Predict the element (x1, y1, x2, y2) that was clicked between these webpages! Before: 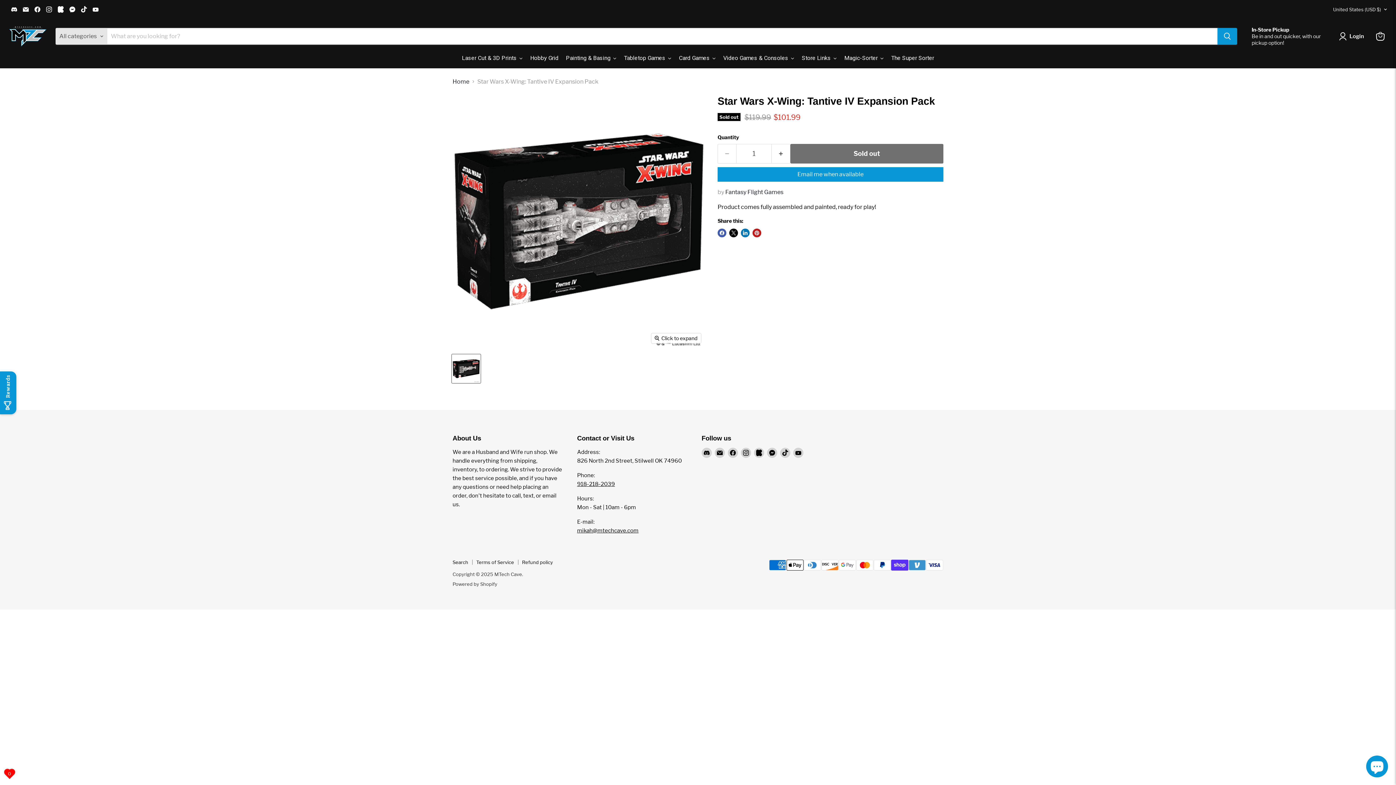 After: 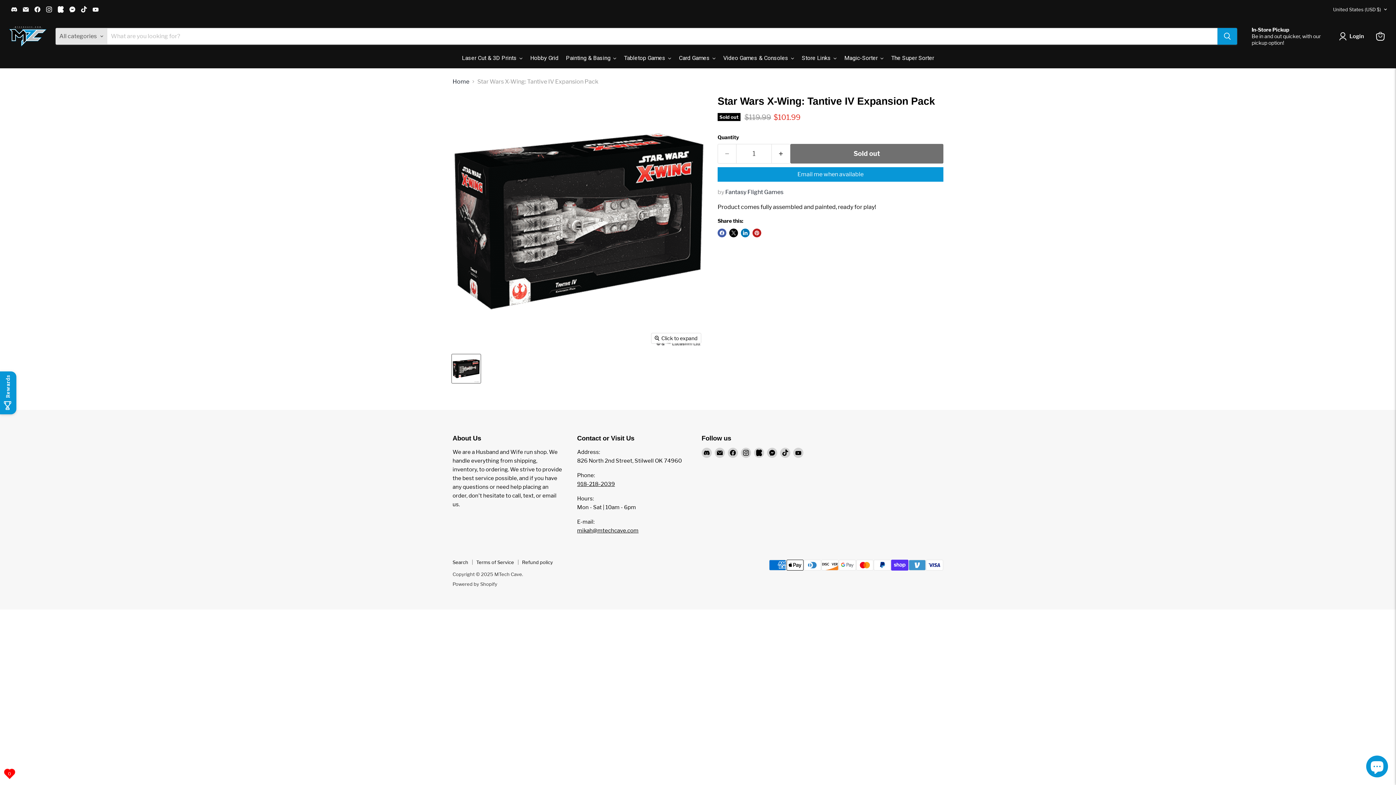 Action: bbox: (78, 4, 89, 14) label: Find us on TikTok